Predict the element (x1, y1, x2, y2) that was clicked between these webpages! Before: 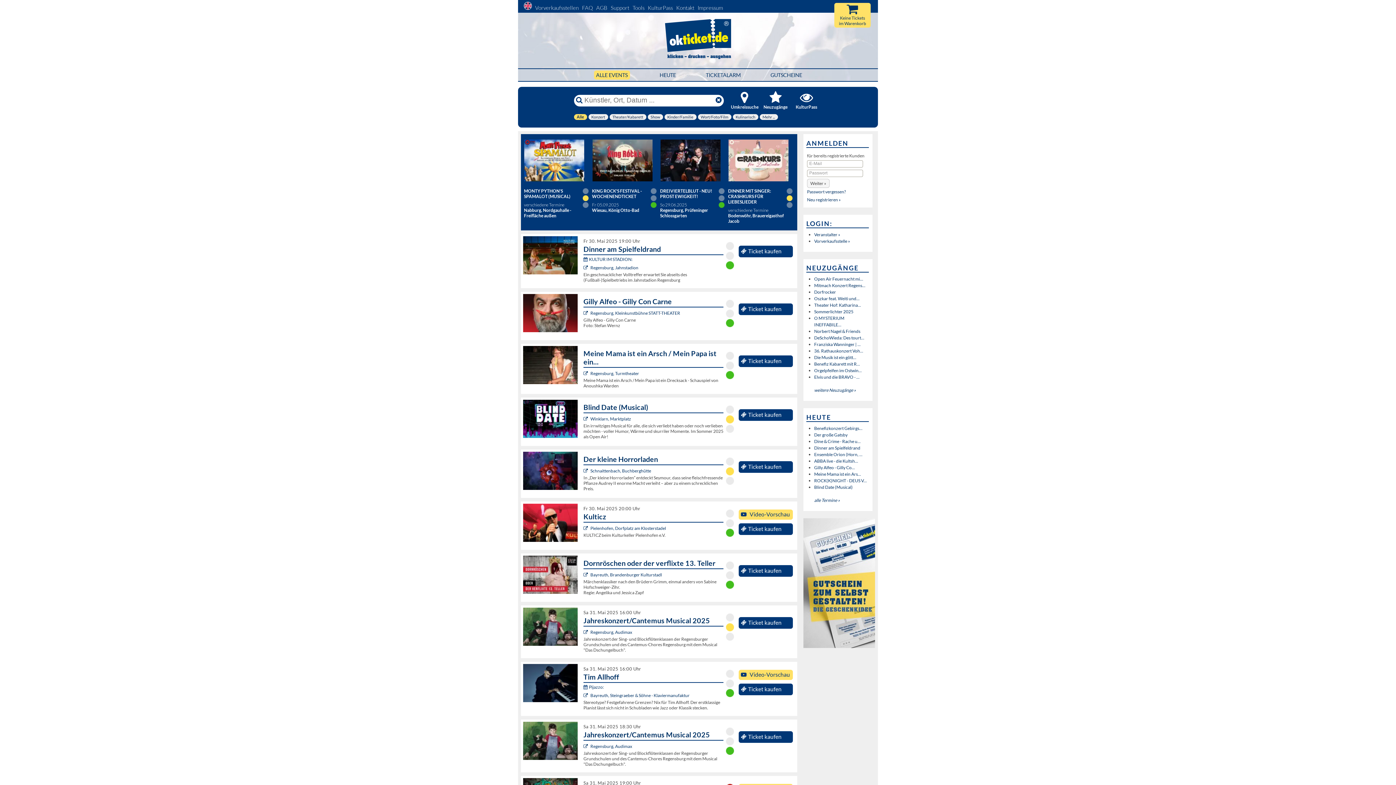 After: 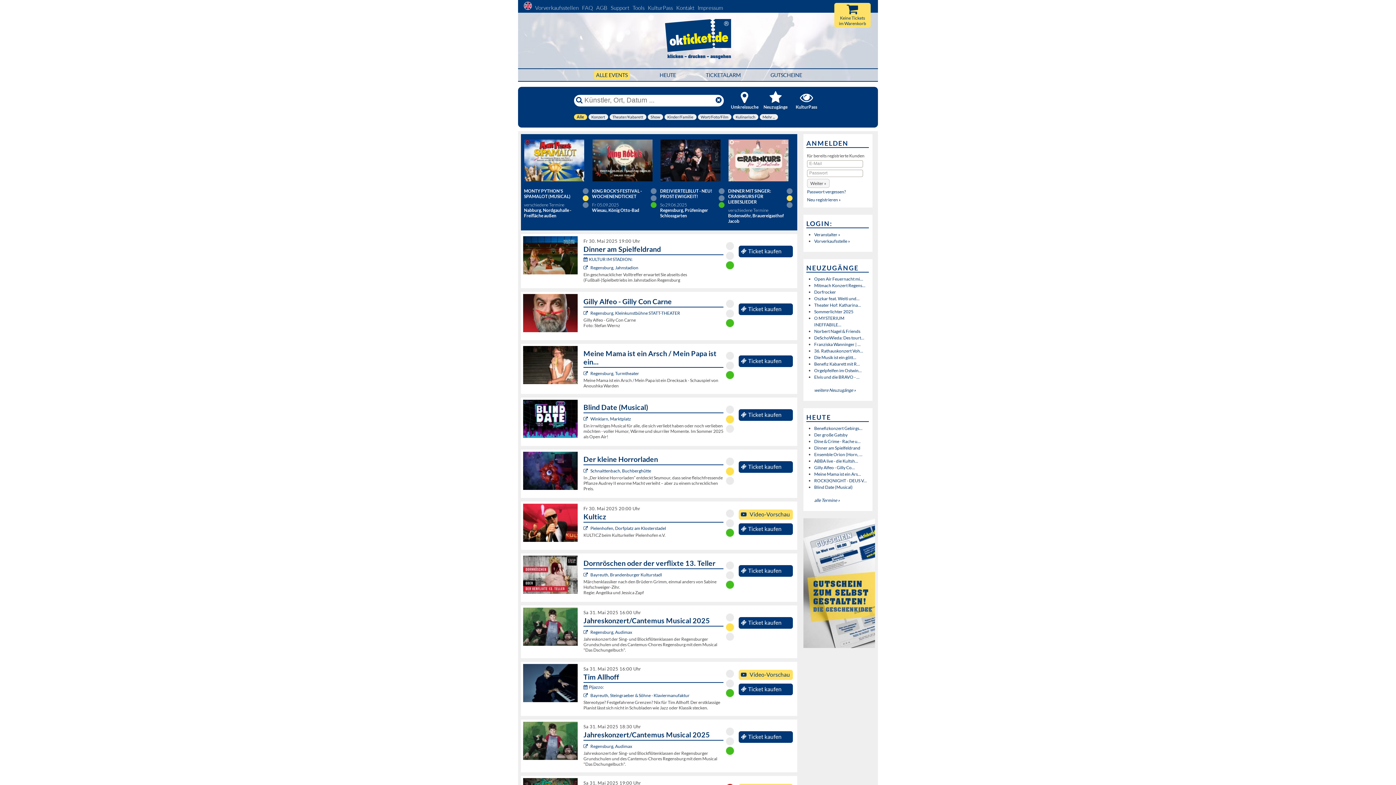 Action: bbox: (664, 56, 731, 61)